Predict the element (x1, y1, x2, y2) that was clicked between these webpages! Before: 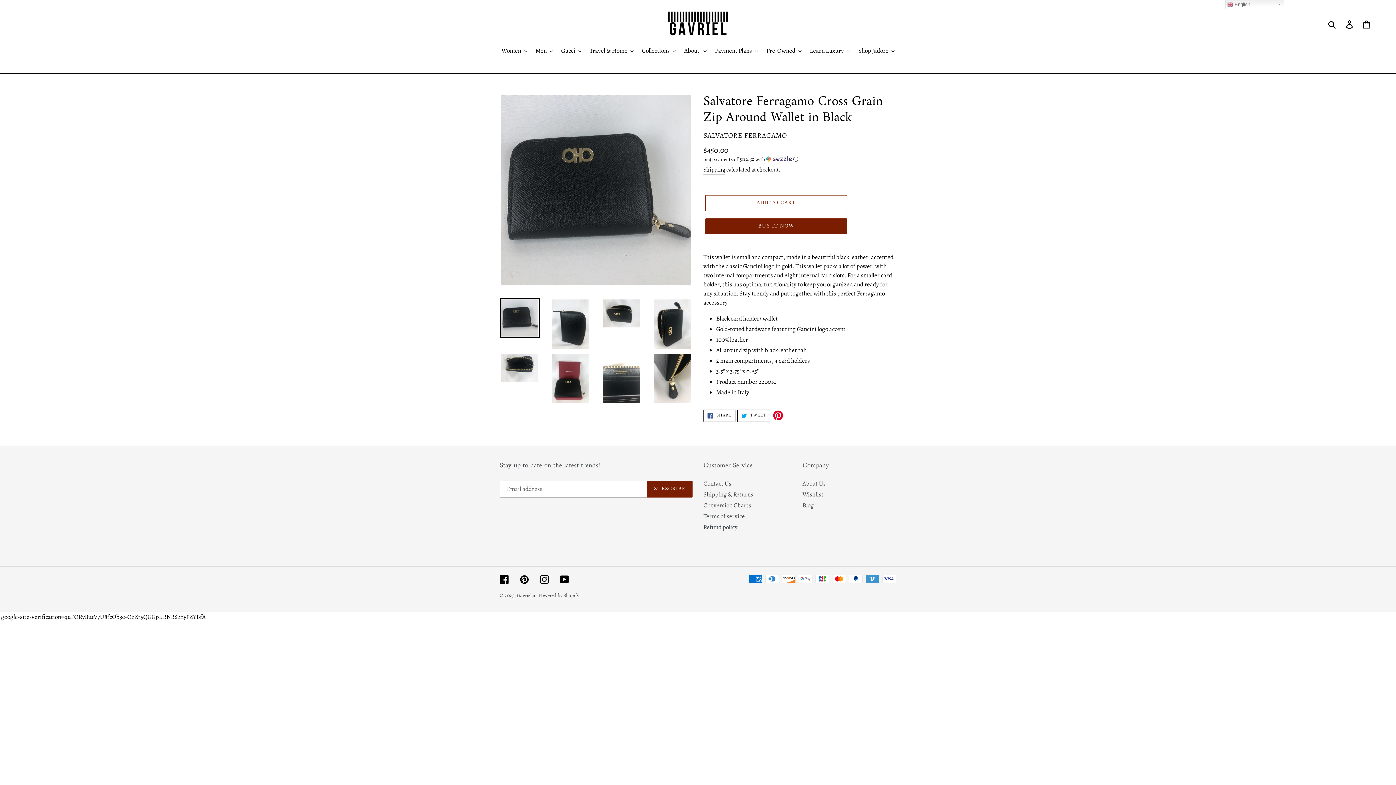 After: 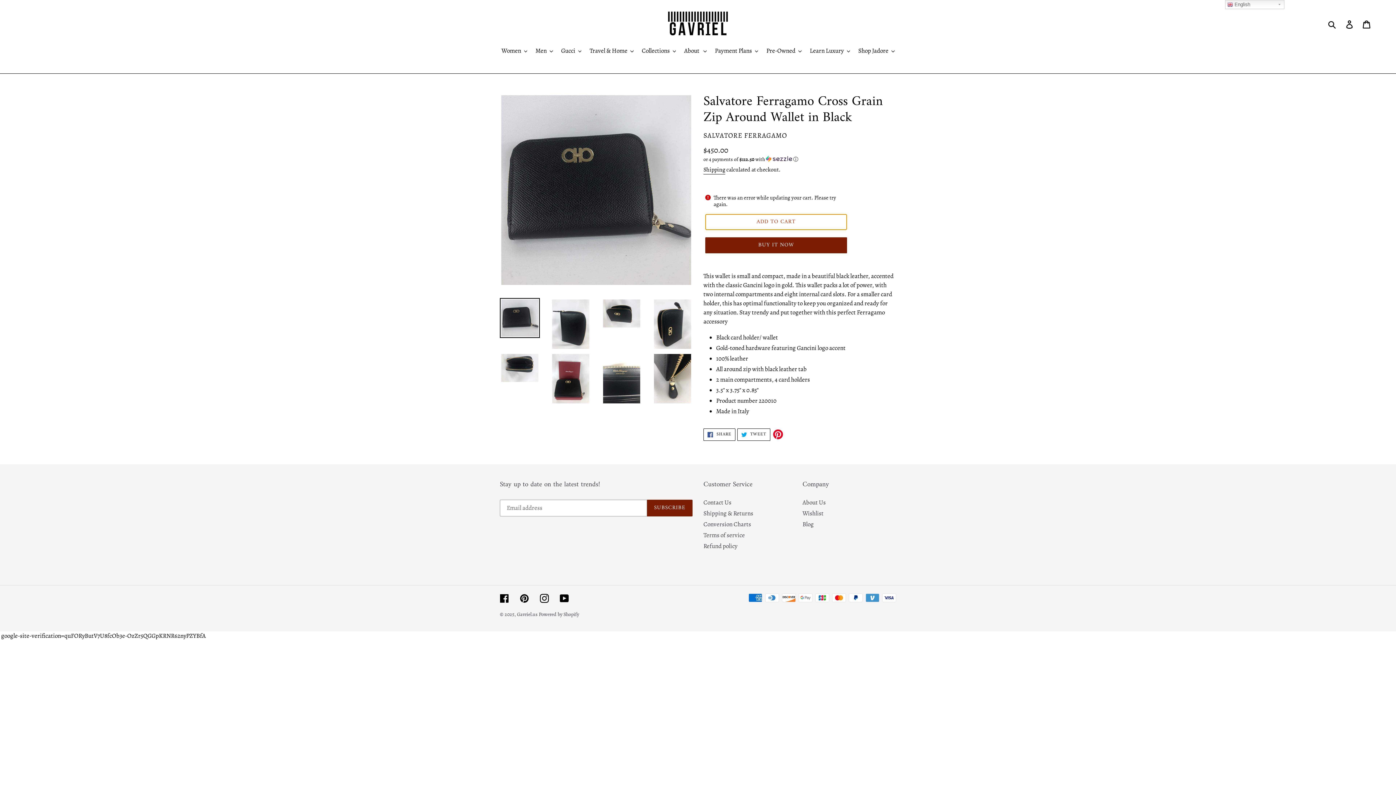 Action: bbox: (705, 195, 847, 211) label: Add to cart